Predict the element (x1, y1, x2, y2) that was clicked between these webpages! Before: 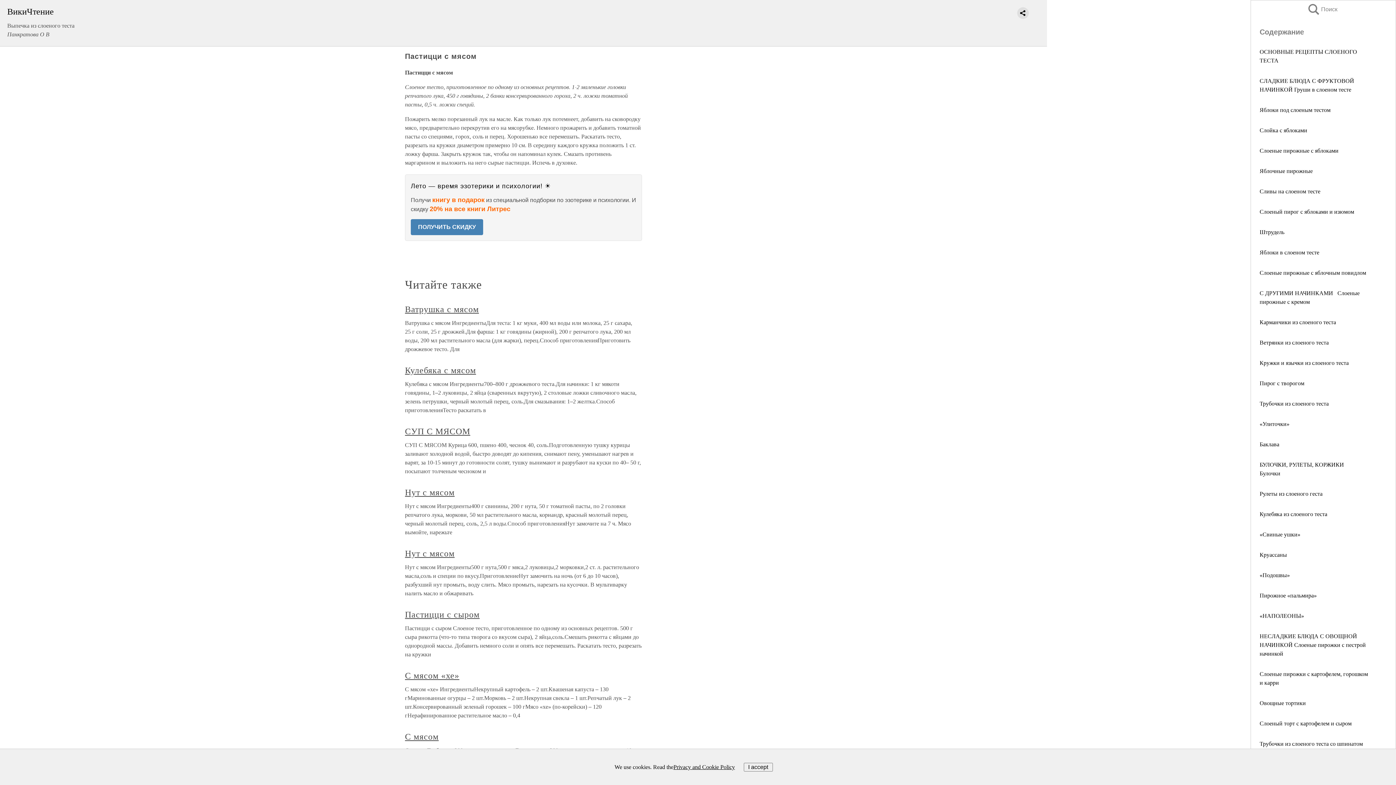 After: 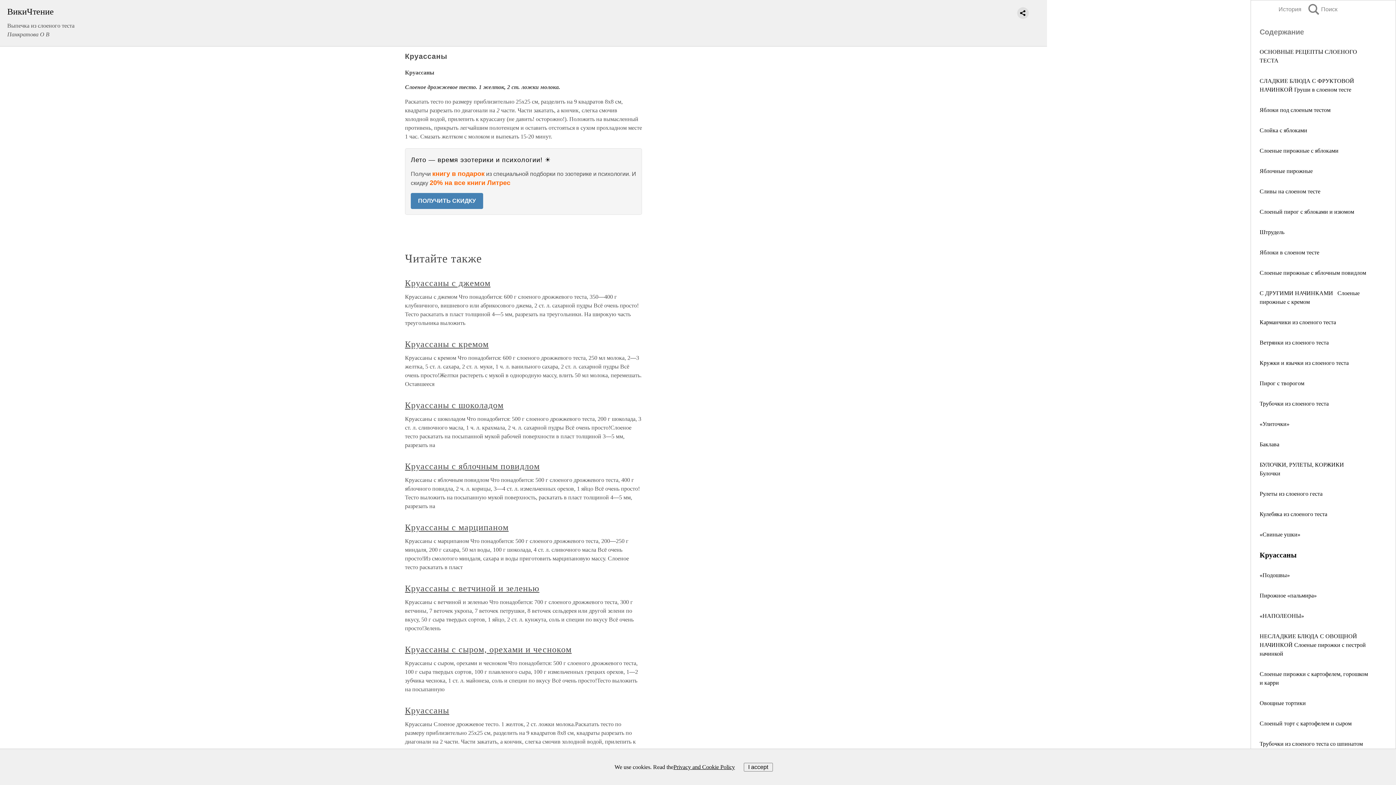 Action: label: Круассаны bbox: (1260, 552, 1287, 558)